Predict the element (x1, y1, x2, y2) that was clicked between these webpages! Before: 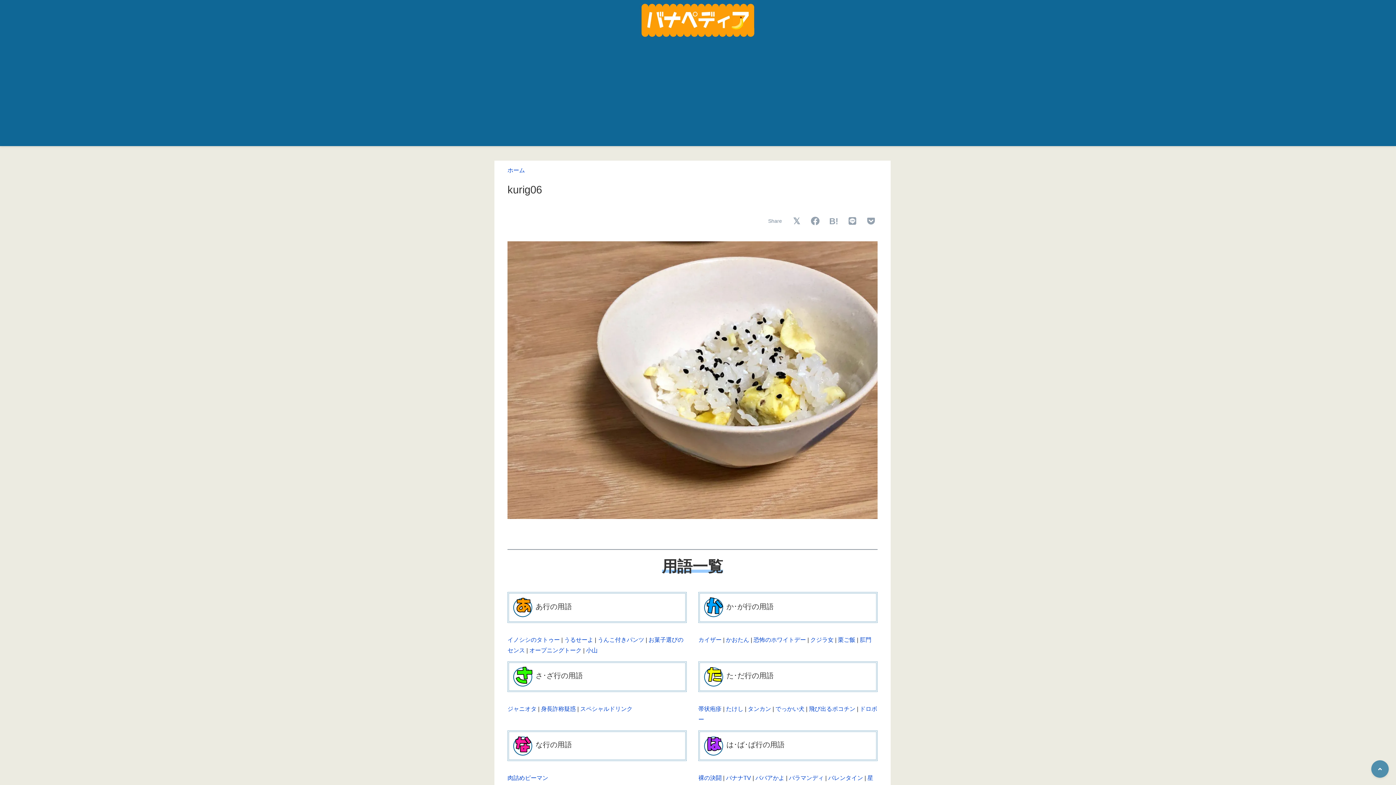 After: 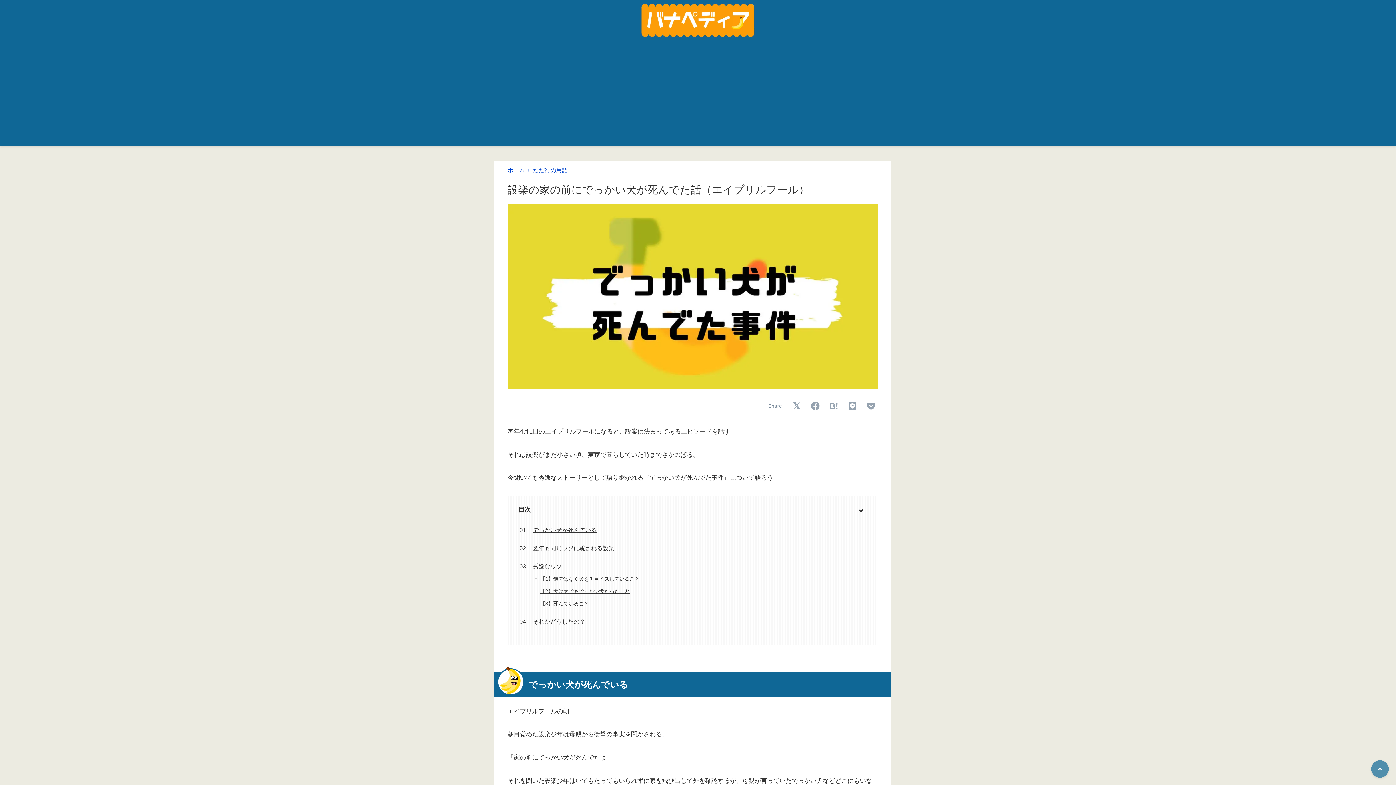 Action: bbox: (775, 706, 804, 712) label: でっかい犬